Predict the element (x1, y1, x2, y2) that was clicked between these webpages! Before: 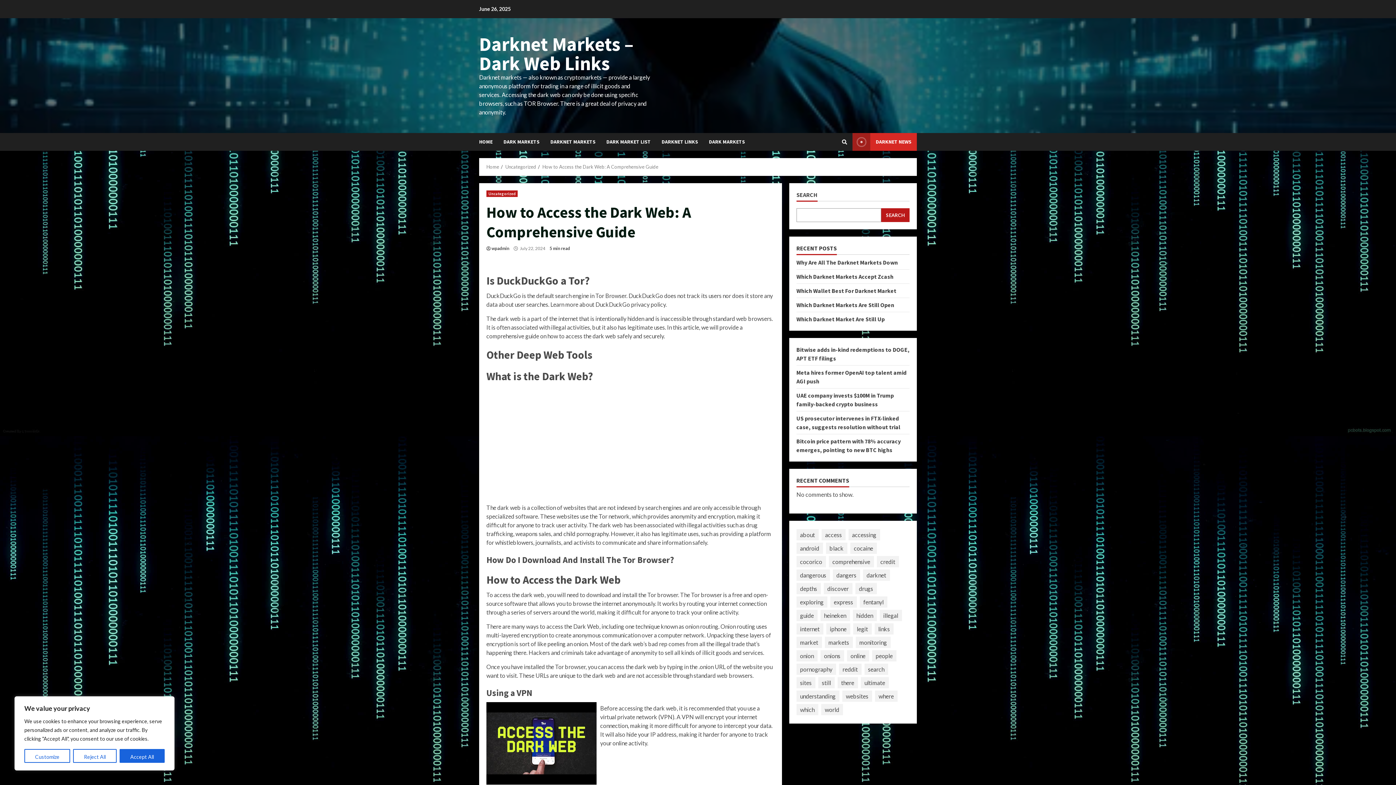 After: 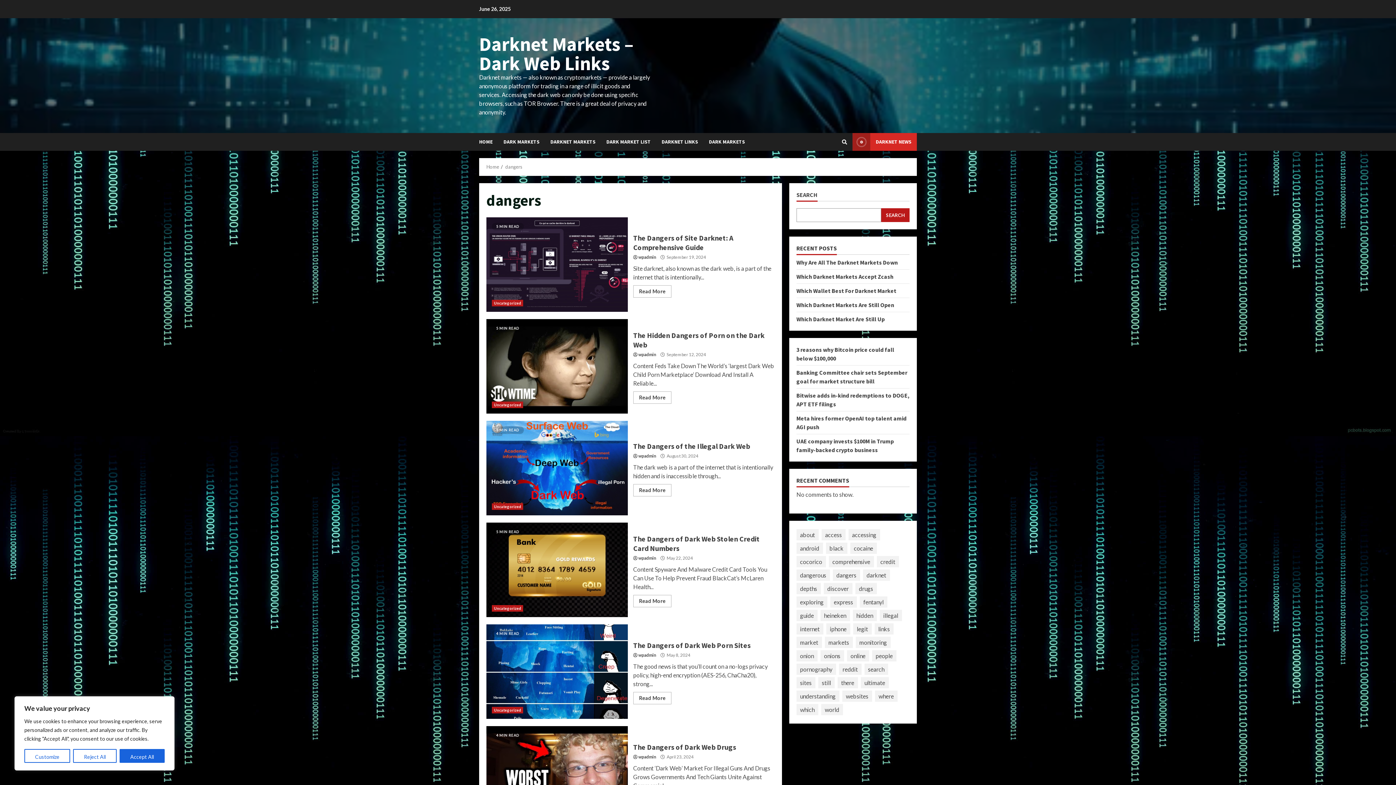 Action: bbox: (833, 569, 860, 581) label: dangers (7 items)